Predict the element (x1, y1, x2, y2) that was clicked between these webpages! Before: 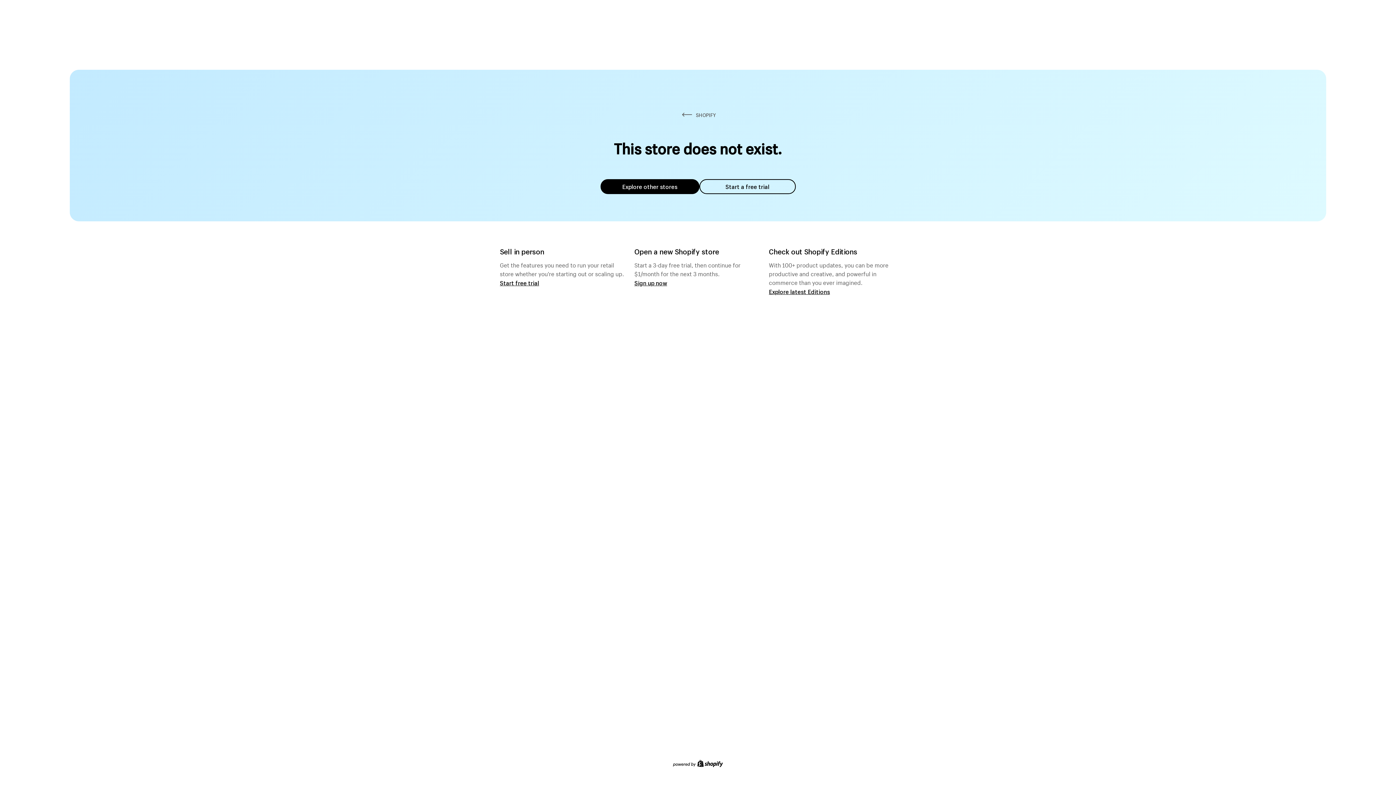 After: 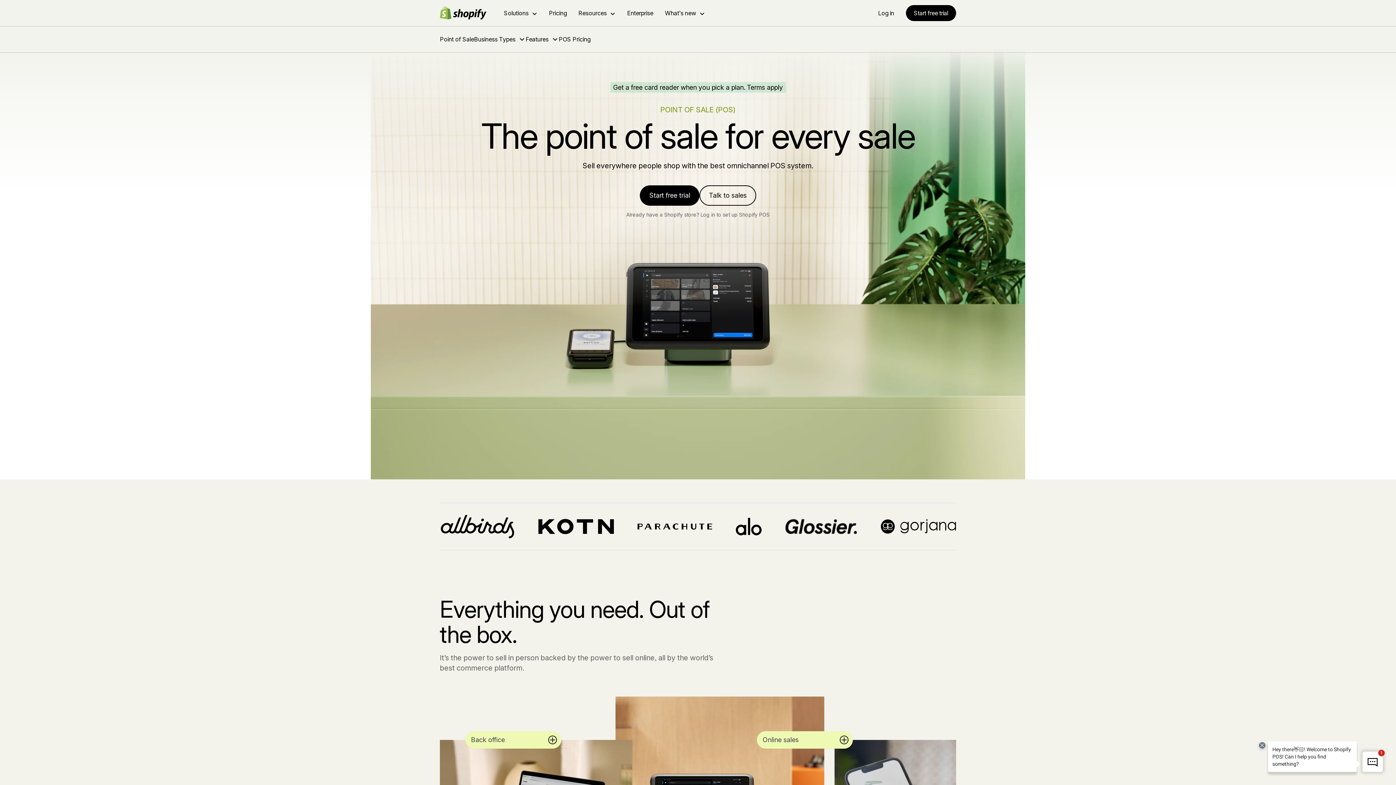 Action: bbox: (500, 279, 539, 286) label: Start free trial